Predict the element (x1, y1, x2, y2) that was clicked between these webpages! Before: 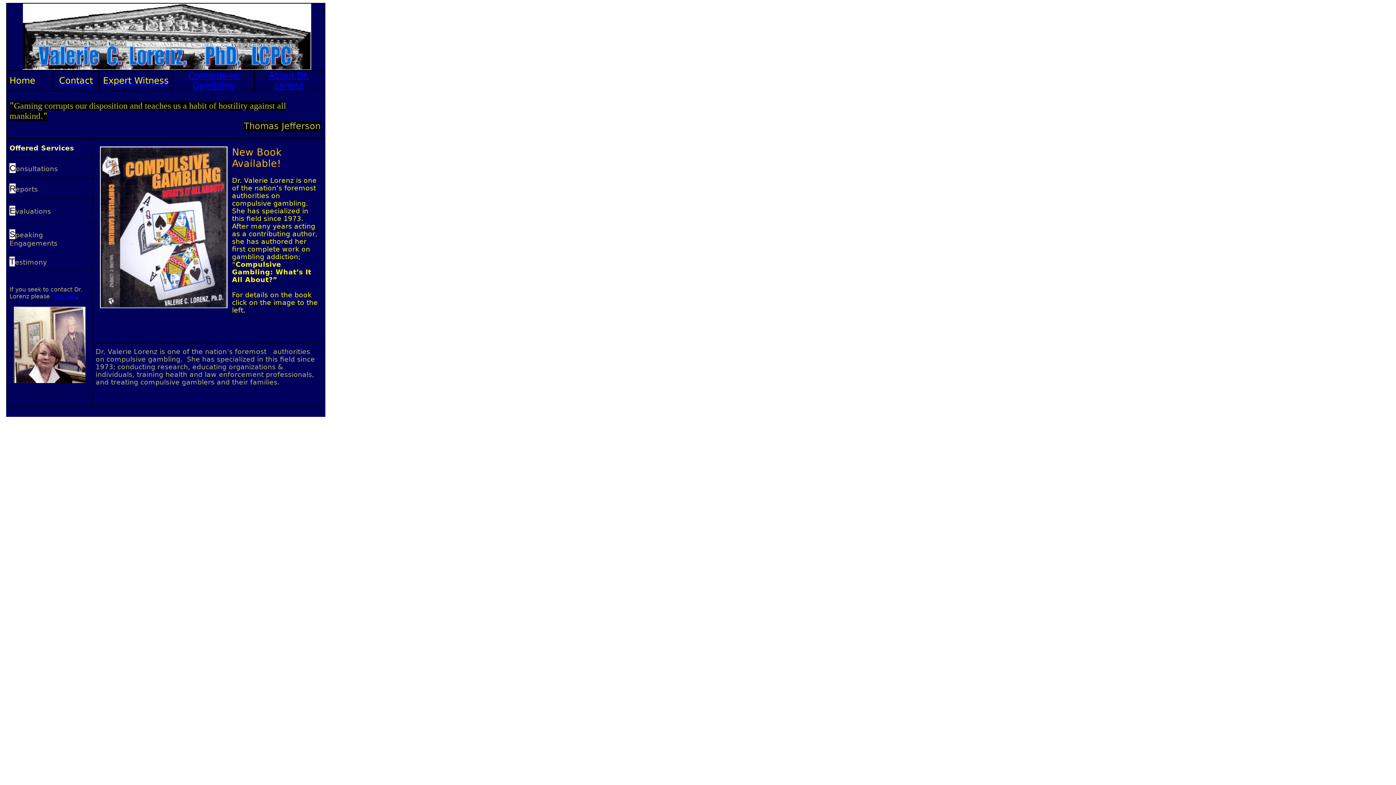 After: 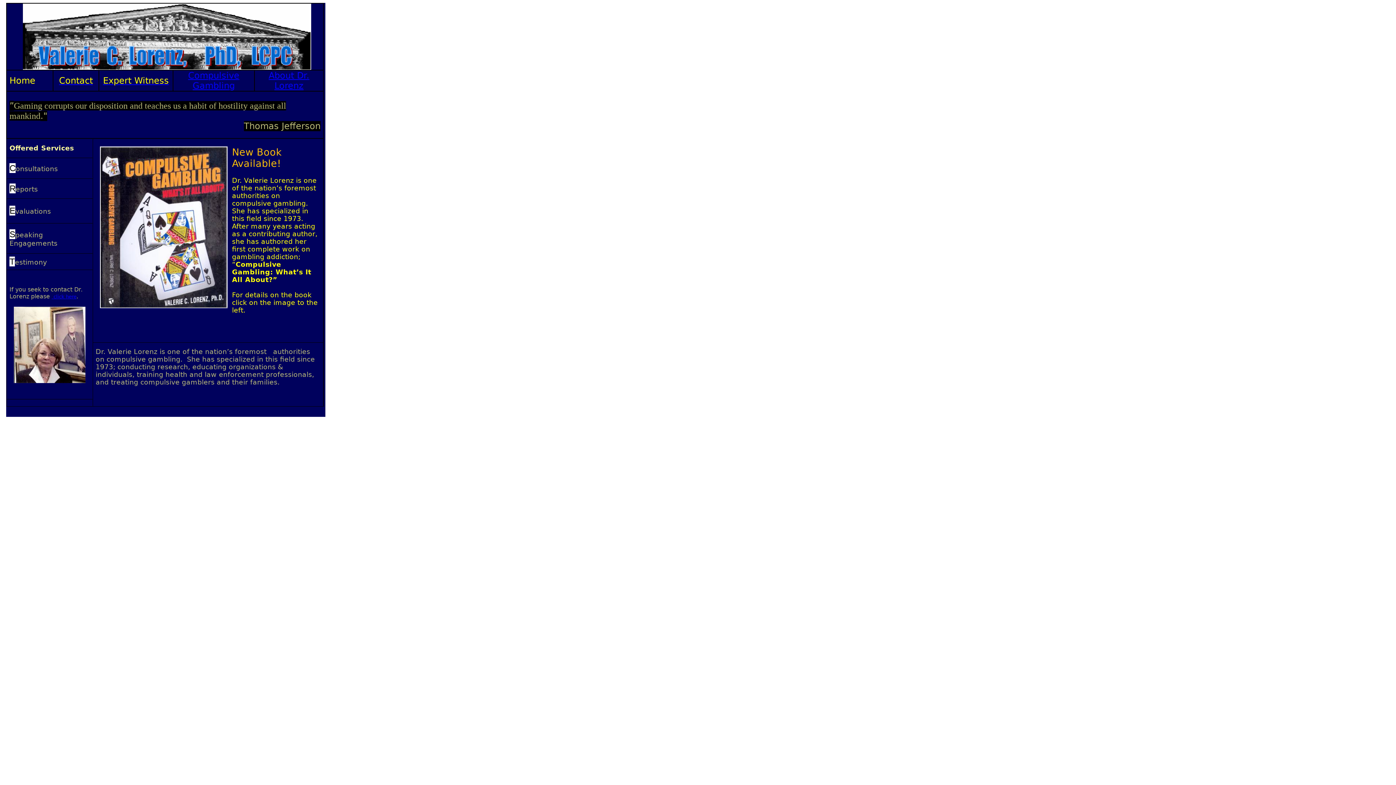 Action: bbox: (51, 293, 76, 300) label:  click here